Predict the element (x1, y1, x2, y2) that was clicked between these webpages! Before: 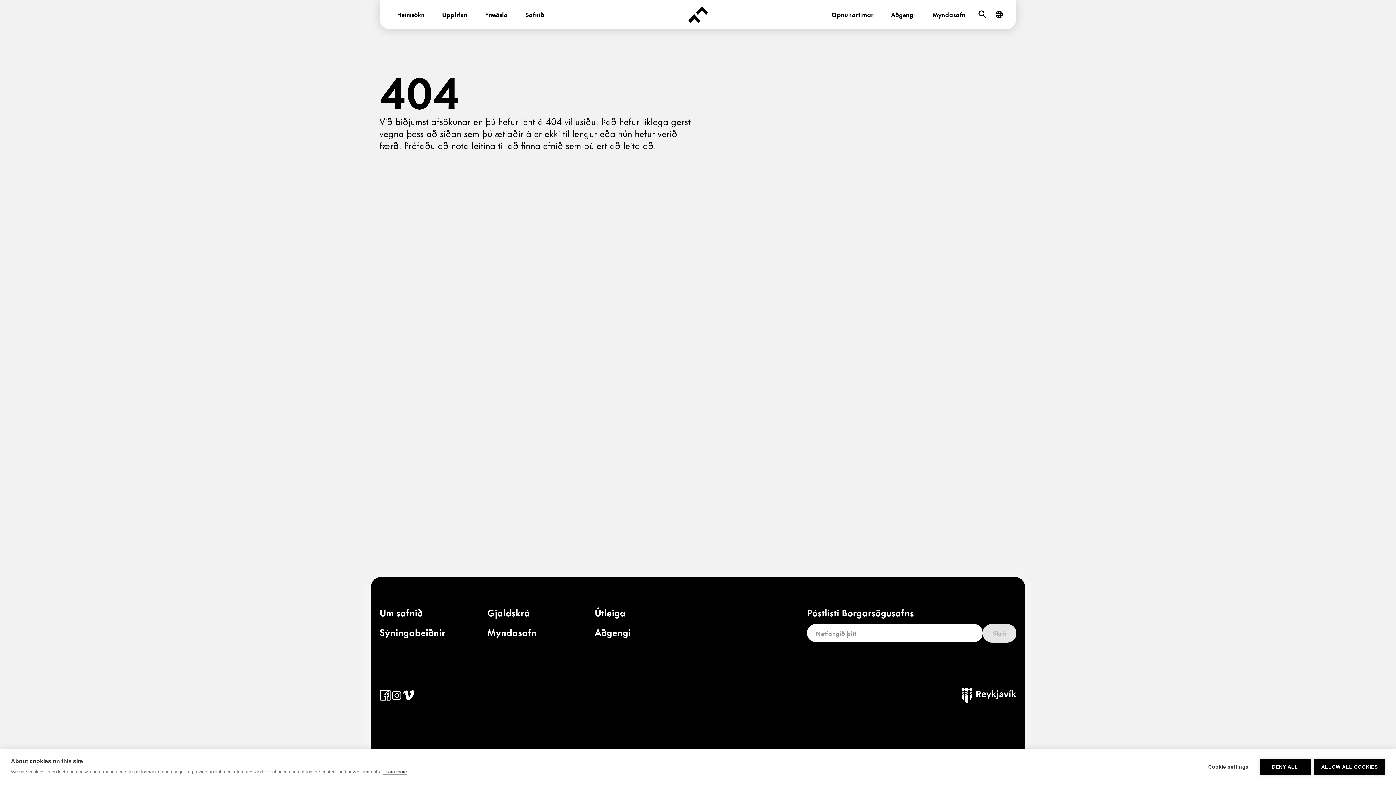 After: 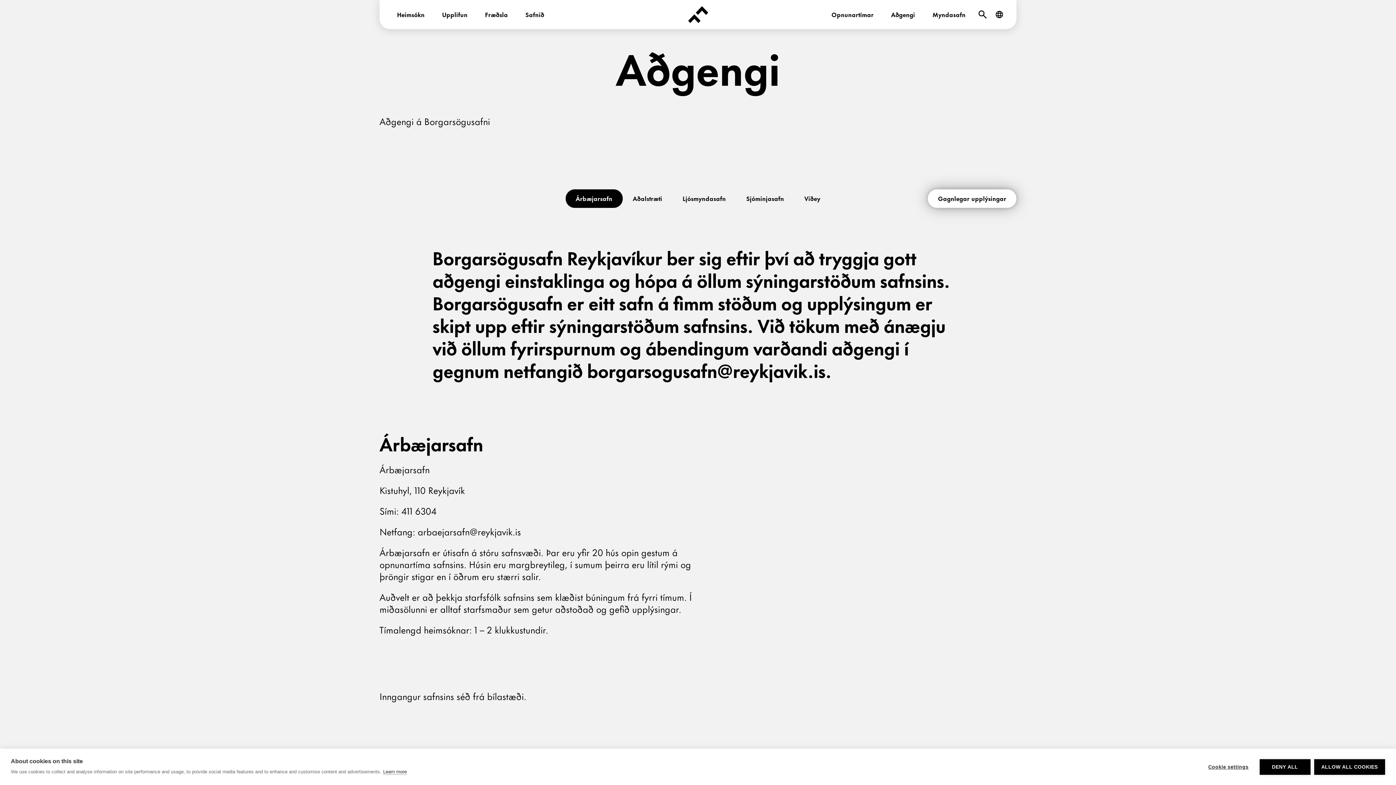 Action: label: Aðgengi bbox: (594, 630, 630, 637)